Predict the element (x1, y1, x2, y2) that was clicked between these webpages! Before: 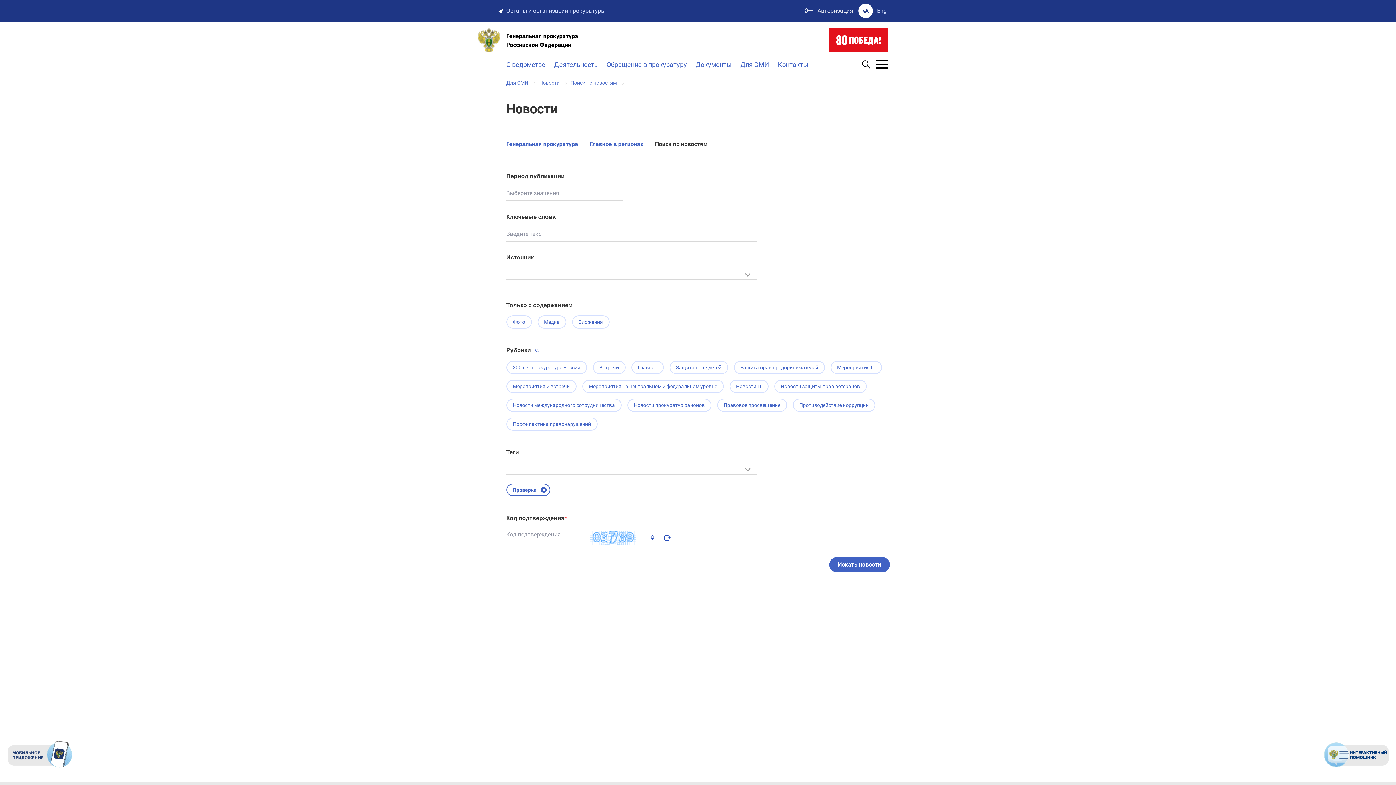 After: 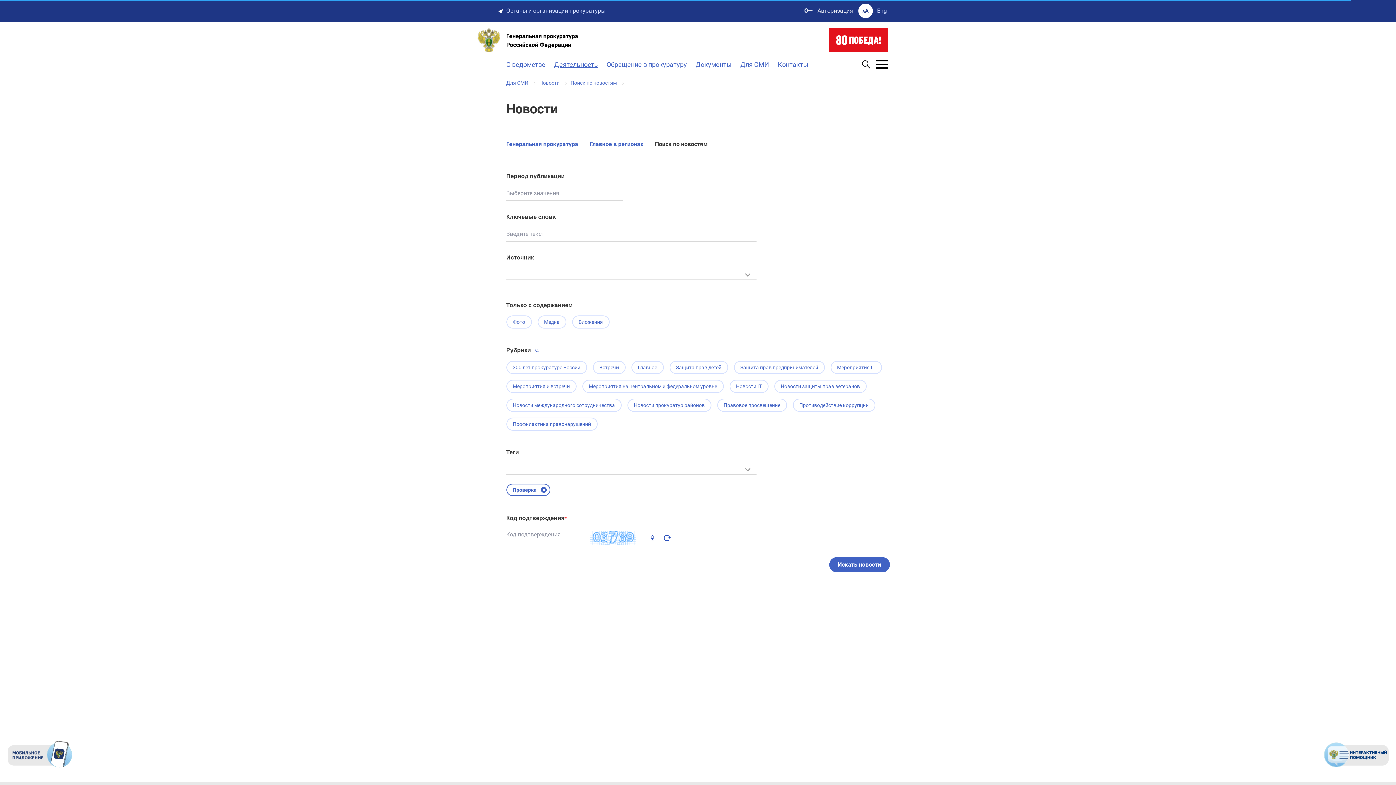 Action: label: Деятельность bbox: (554, 59, 598, 69)